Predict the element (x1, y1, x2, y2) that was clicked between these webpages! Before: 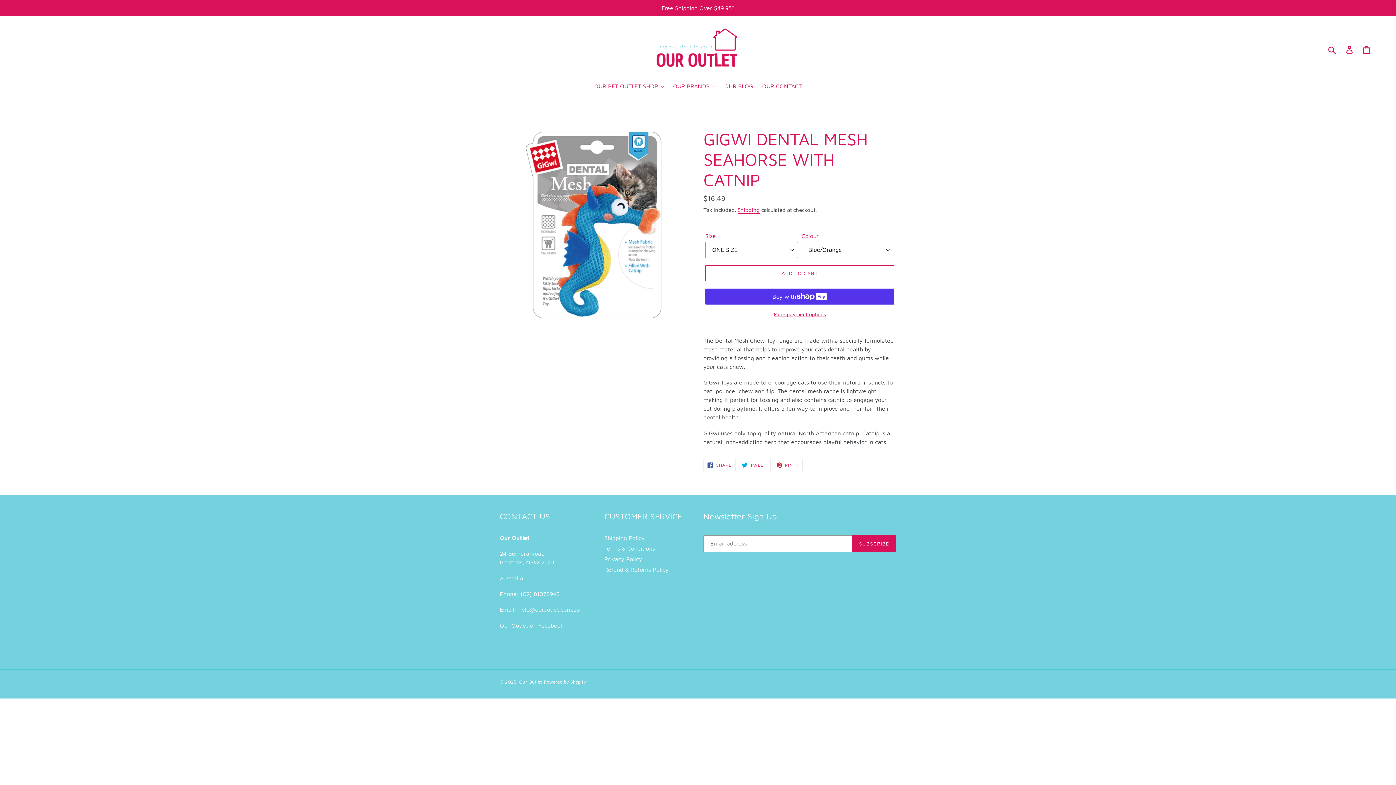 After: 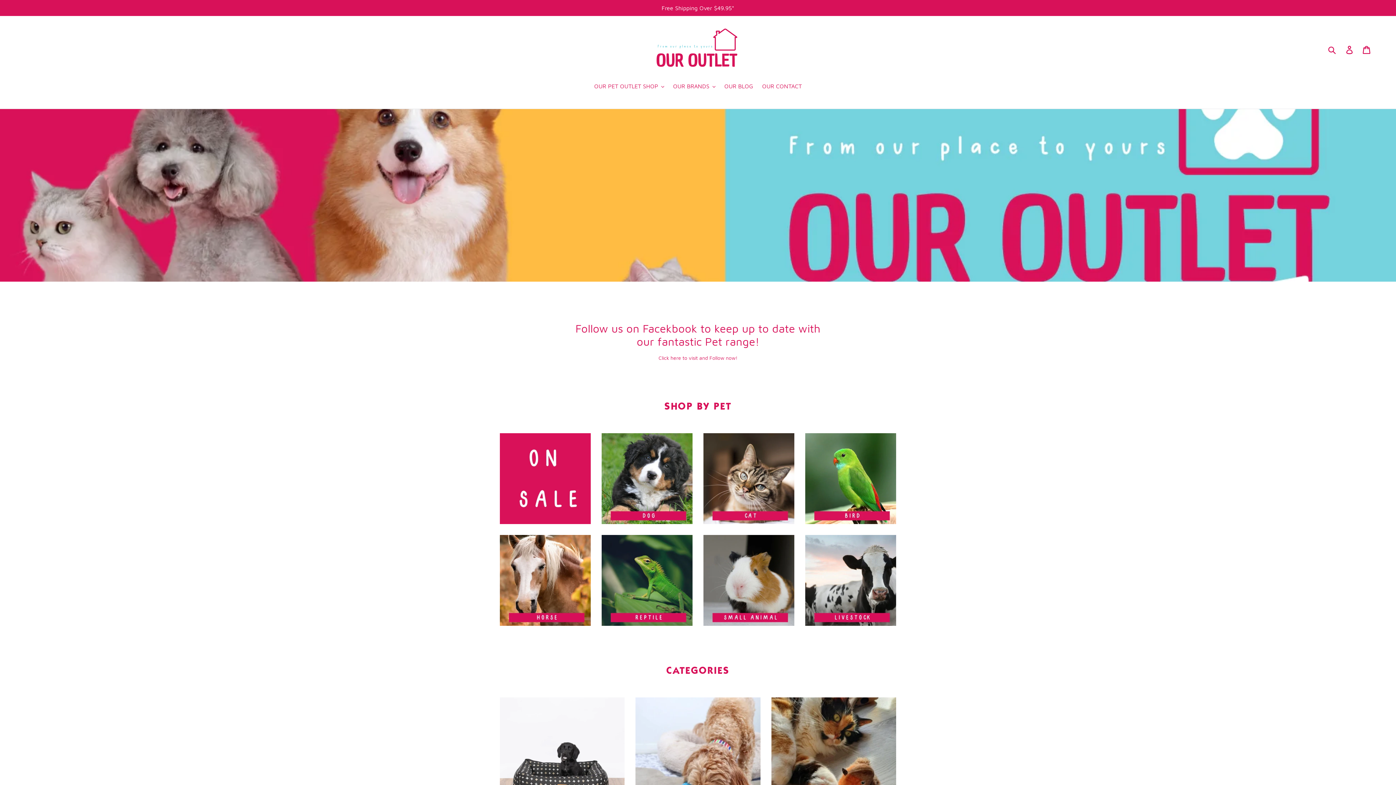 Action: bbox: (652, 26, 743, 72)